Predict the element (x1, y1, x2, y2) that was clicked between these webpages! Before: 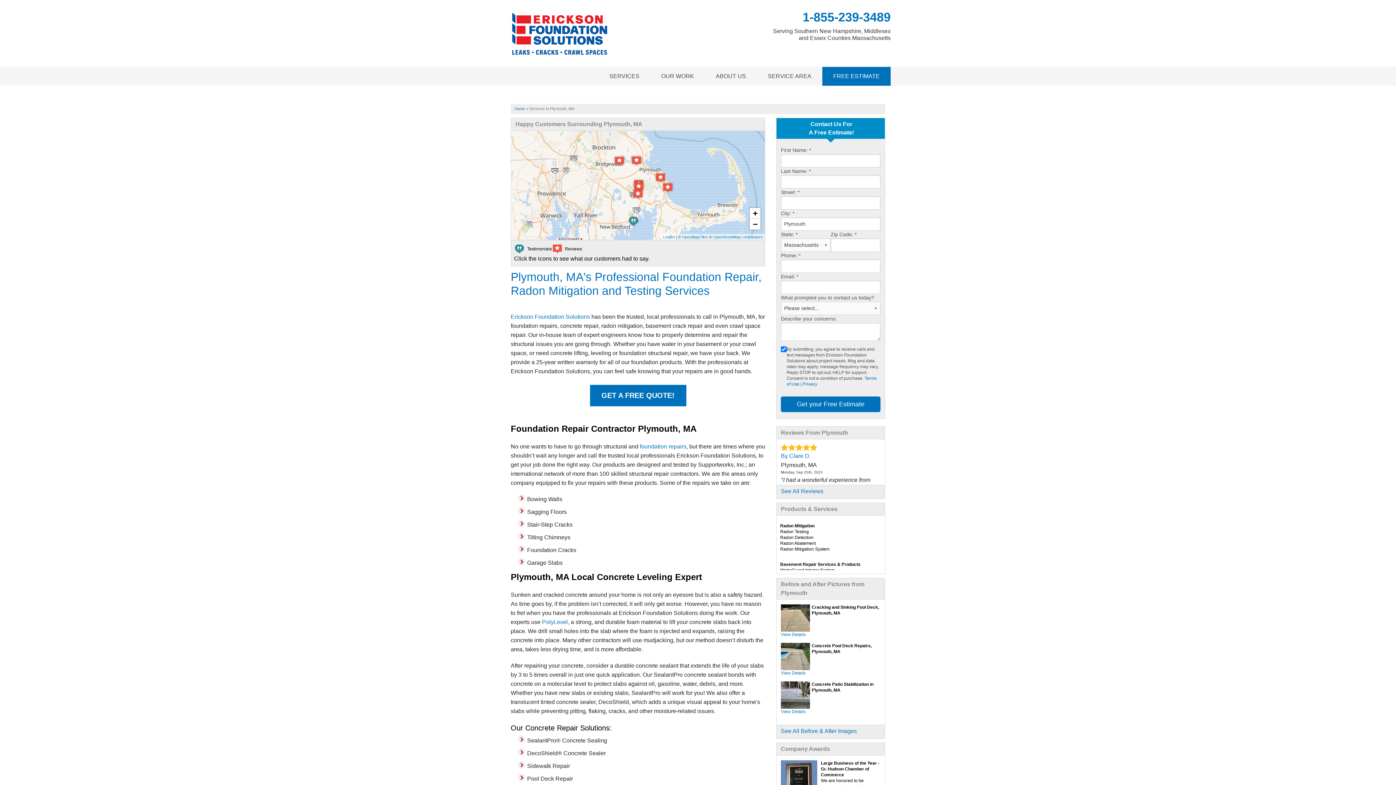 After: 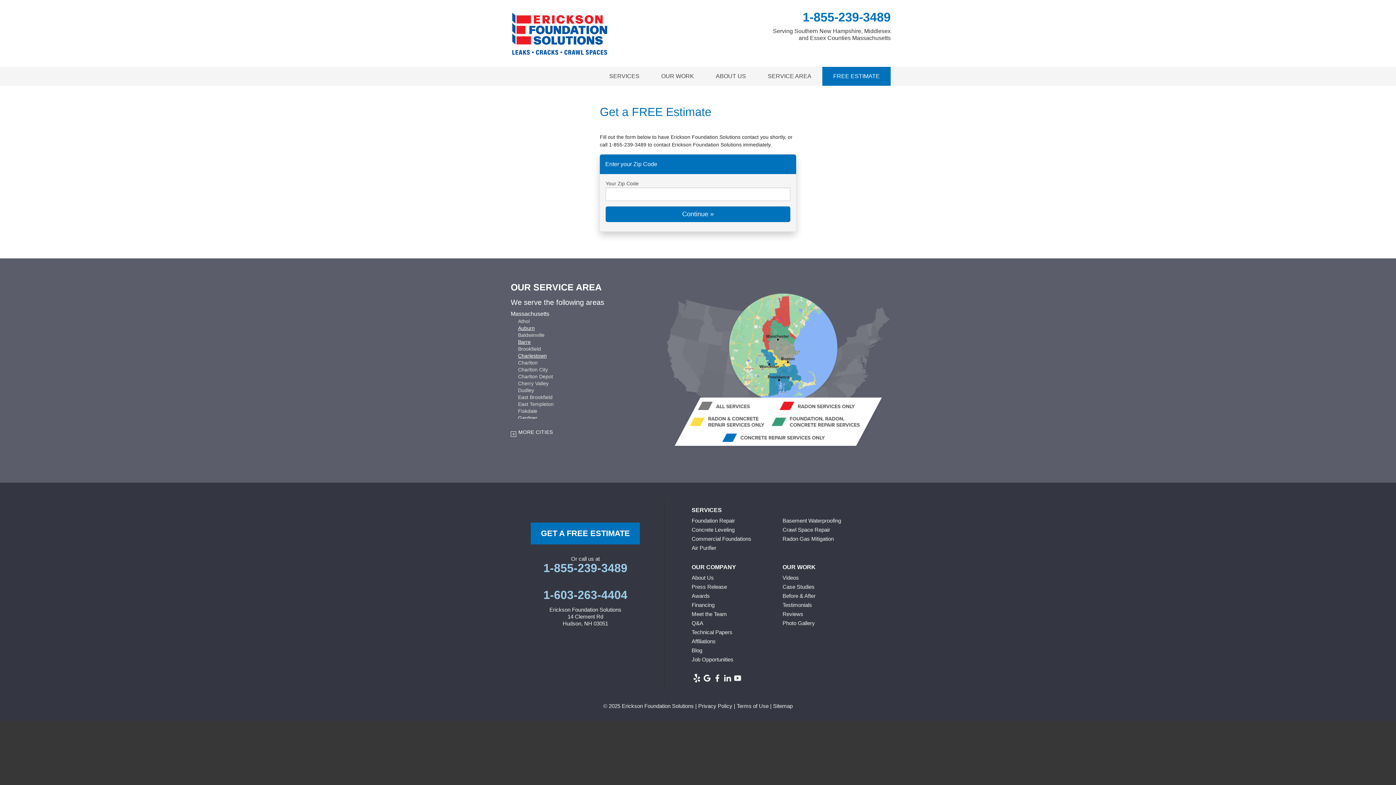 Action: label: GET A FREE QUOTE! bbox: (590, 385, 686, 406)